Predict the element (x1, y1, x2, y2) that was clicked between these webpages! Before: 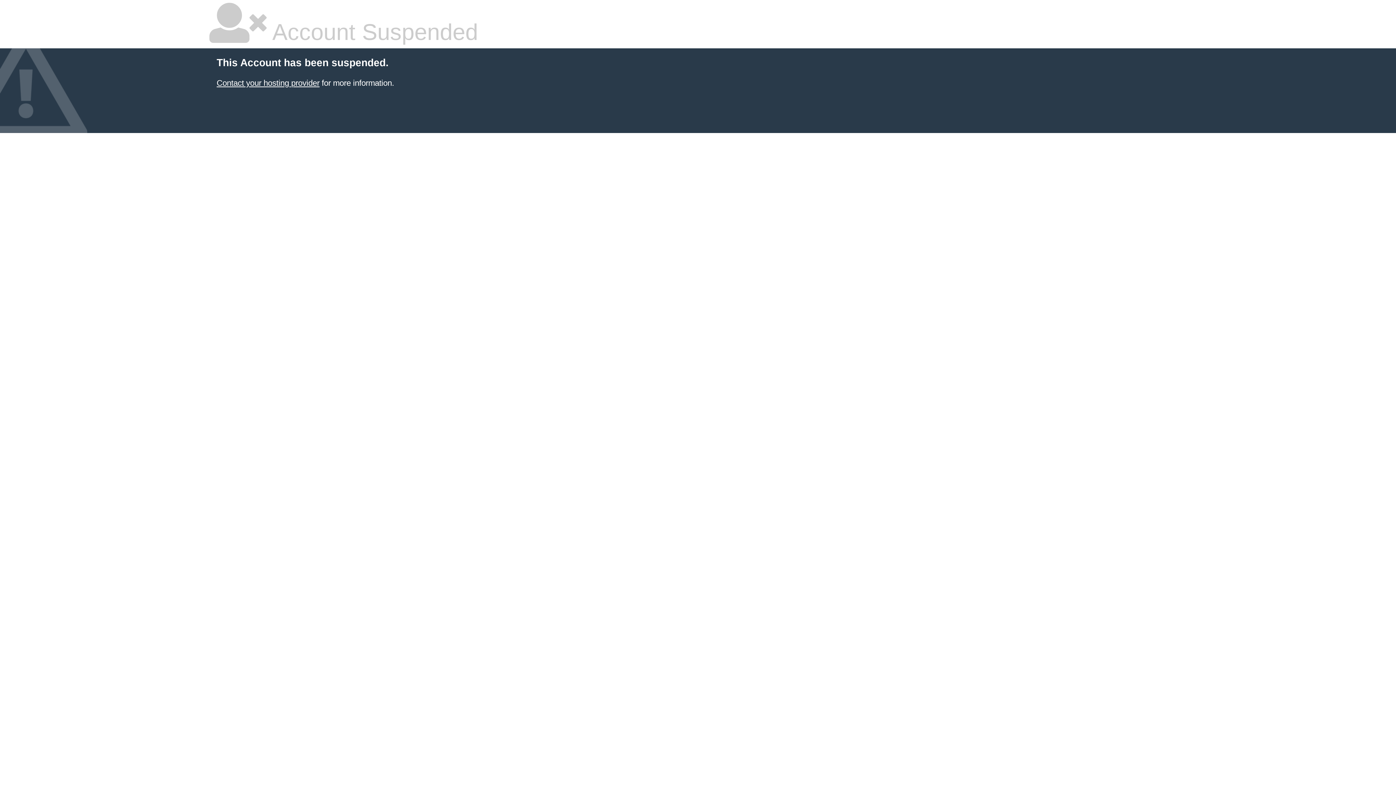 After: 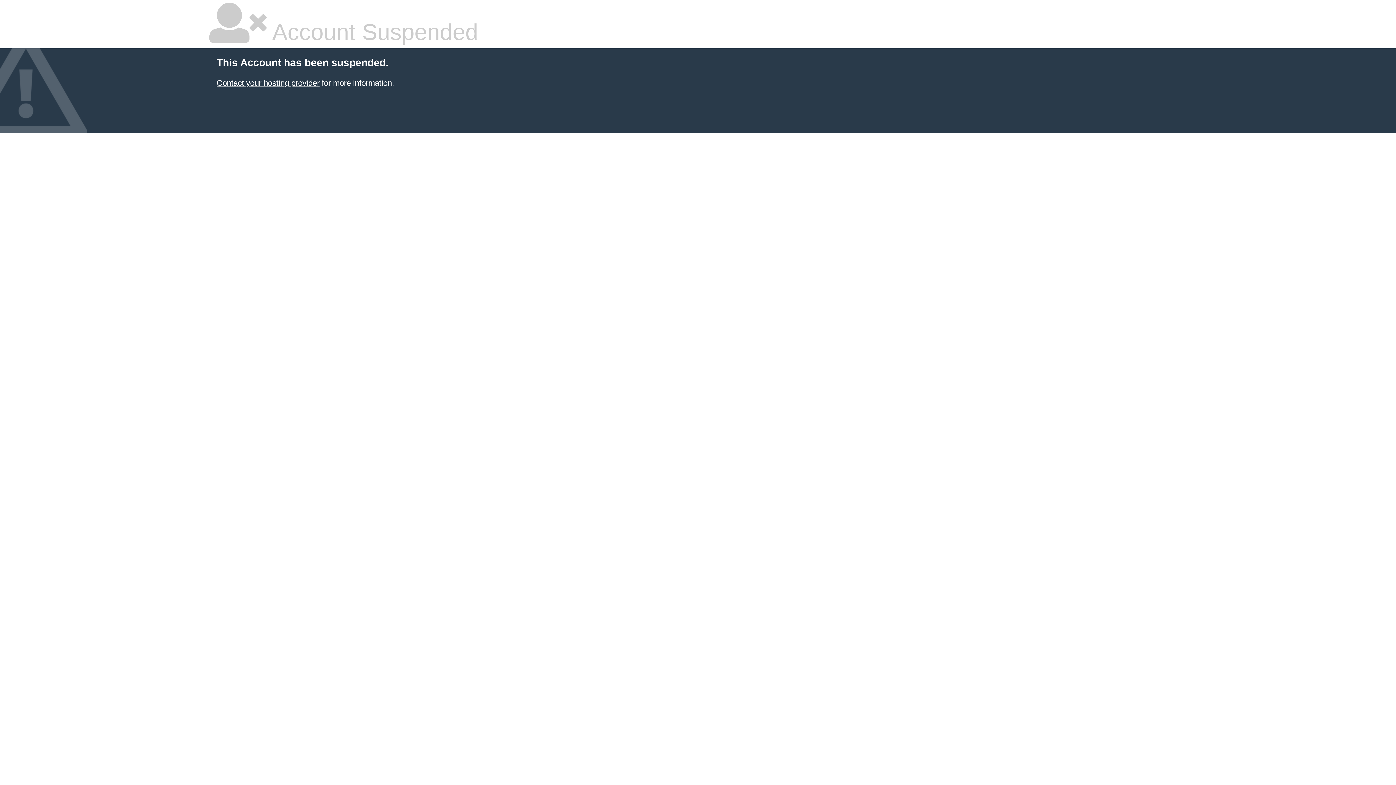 Action: label: Contact your hosting provider bbox: (216, 78, 319, 87)